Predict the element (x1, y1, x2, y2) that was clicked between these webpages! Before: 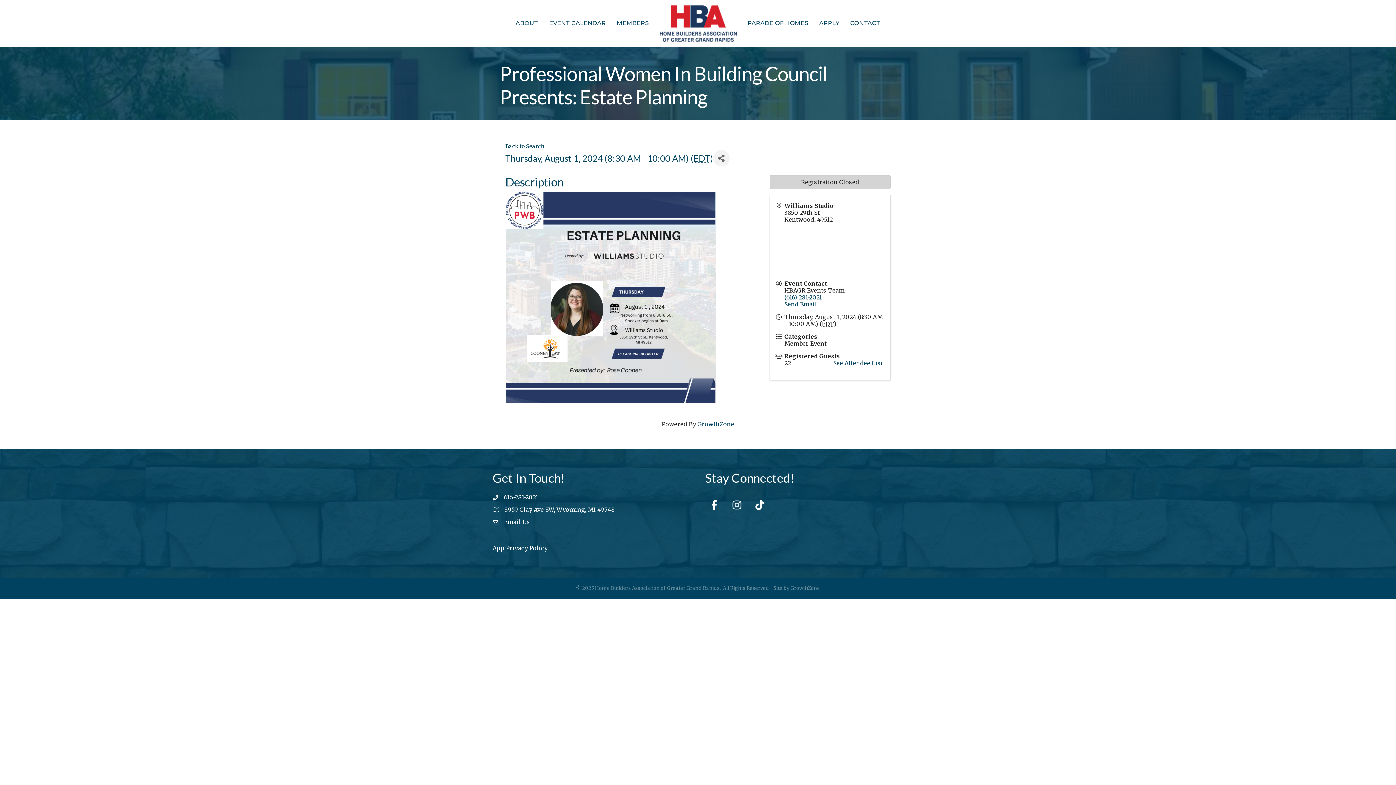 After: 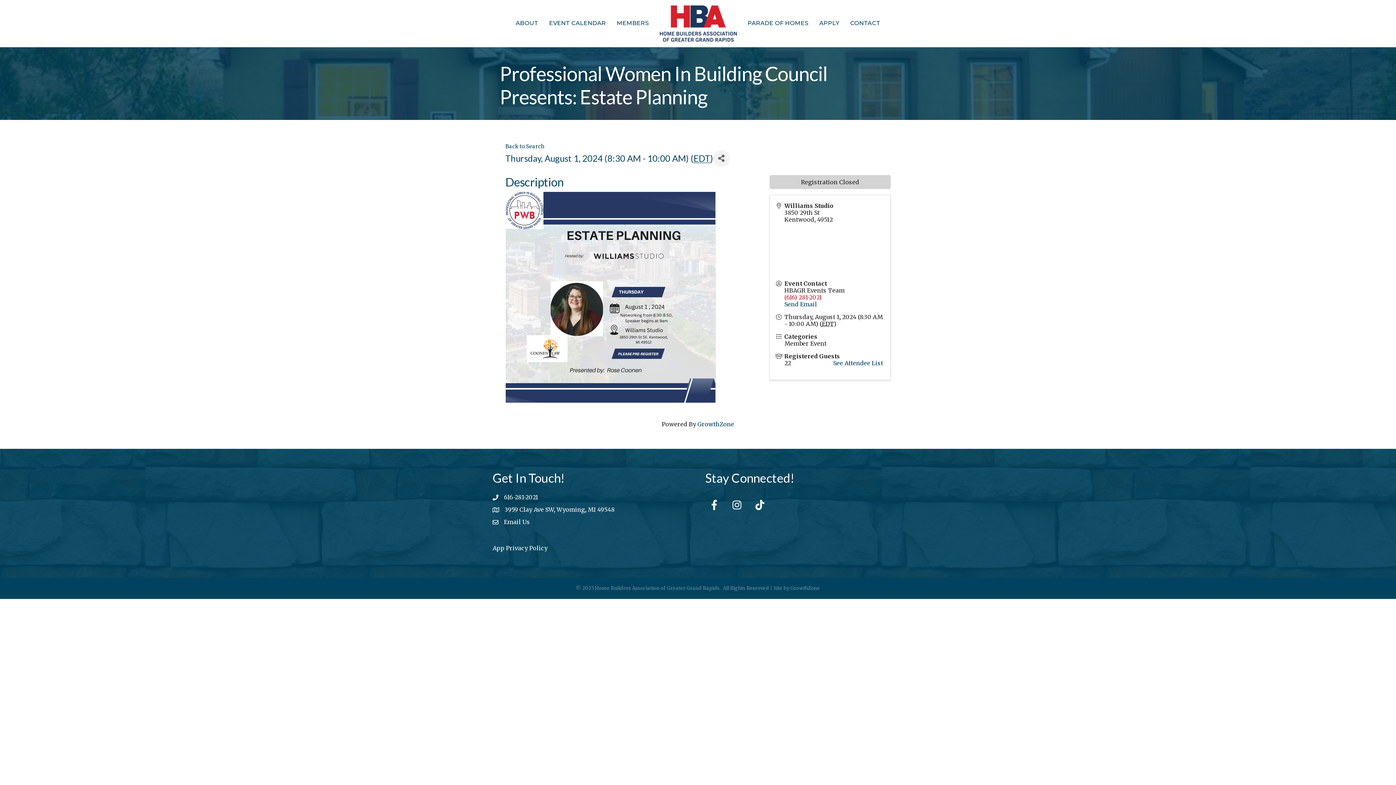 Action: bbox: (784, 293, 822, 301) label: (616) 281-2021